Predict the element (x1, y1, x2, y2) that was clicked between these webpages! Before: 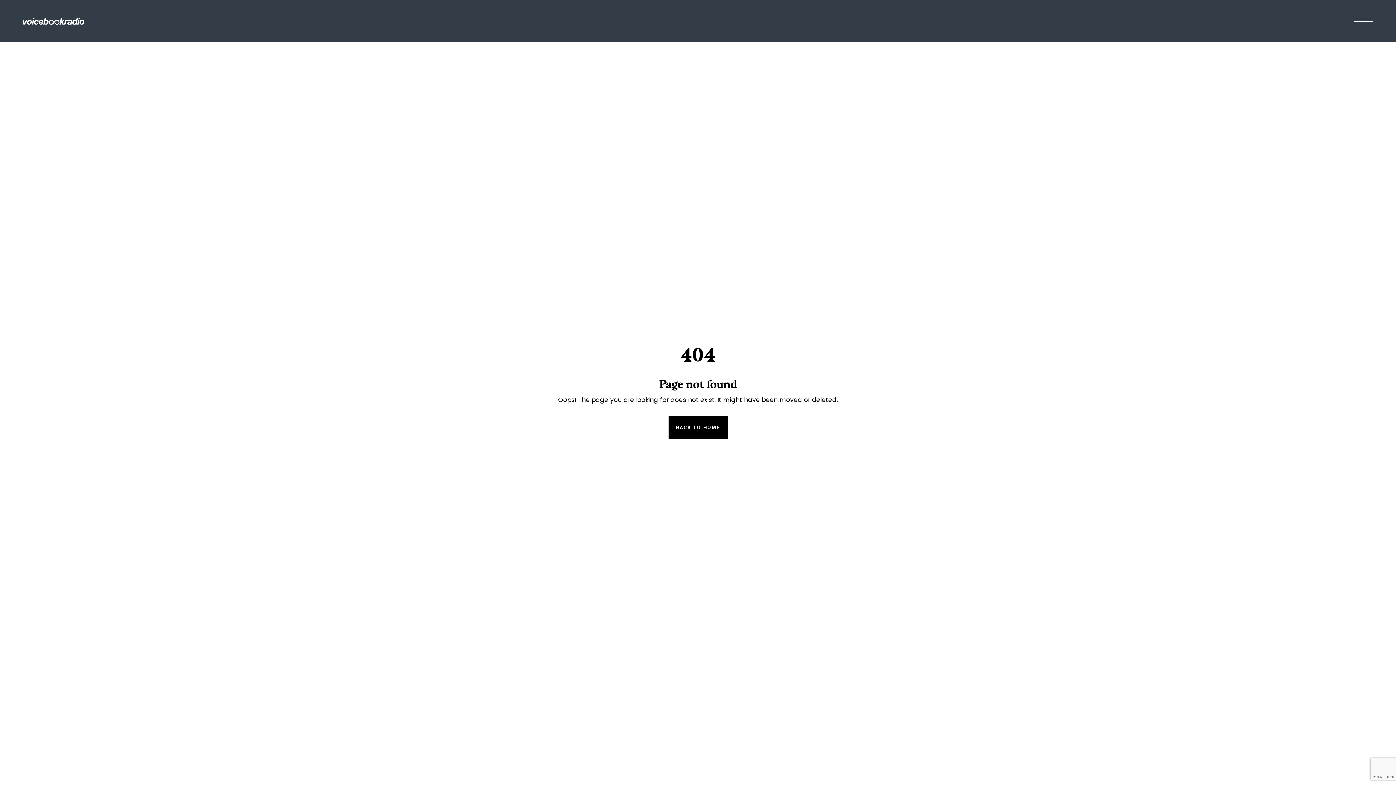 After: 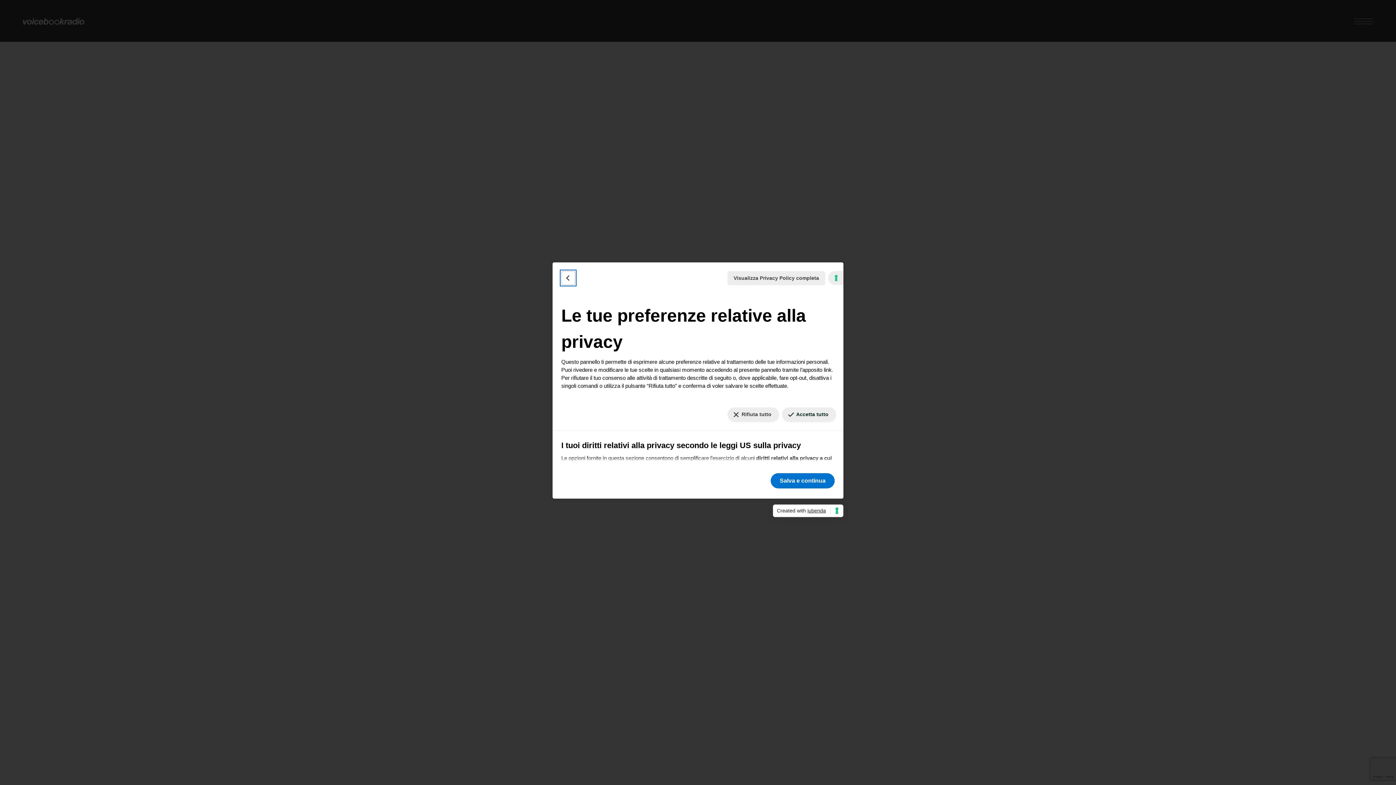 Action: bbox: (1384, 777, 1390, 779) label: Le tue preferenze relative al consenso per le tecnologie di tracciamento